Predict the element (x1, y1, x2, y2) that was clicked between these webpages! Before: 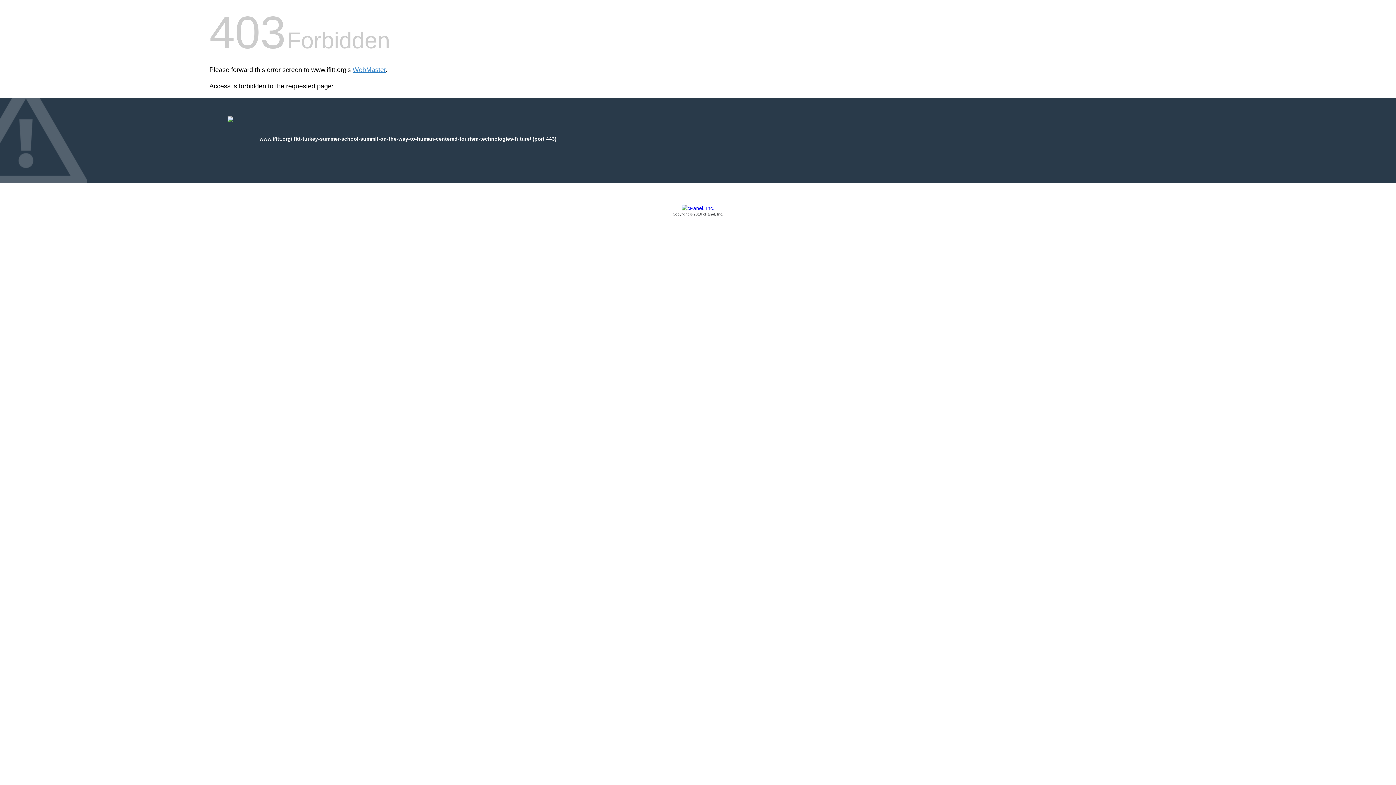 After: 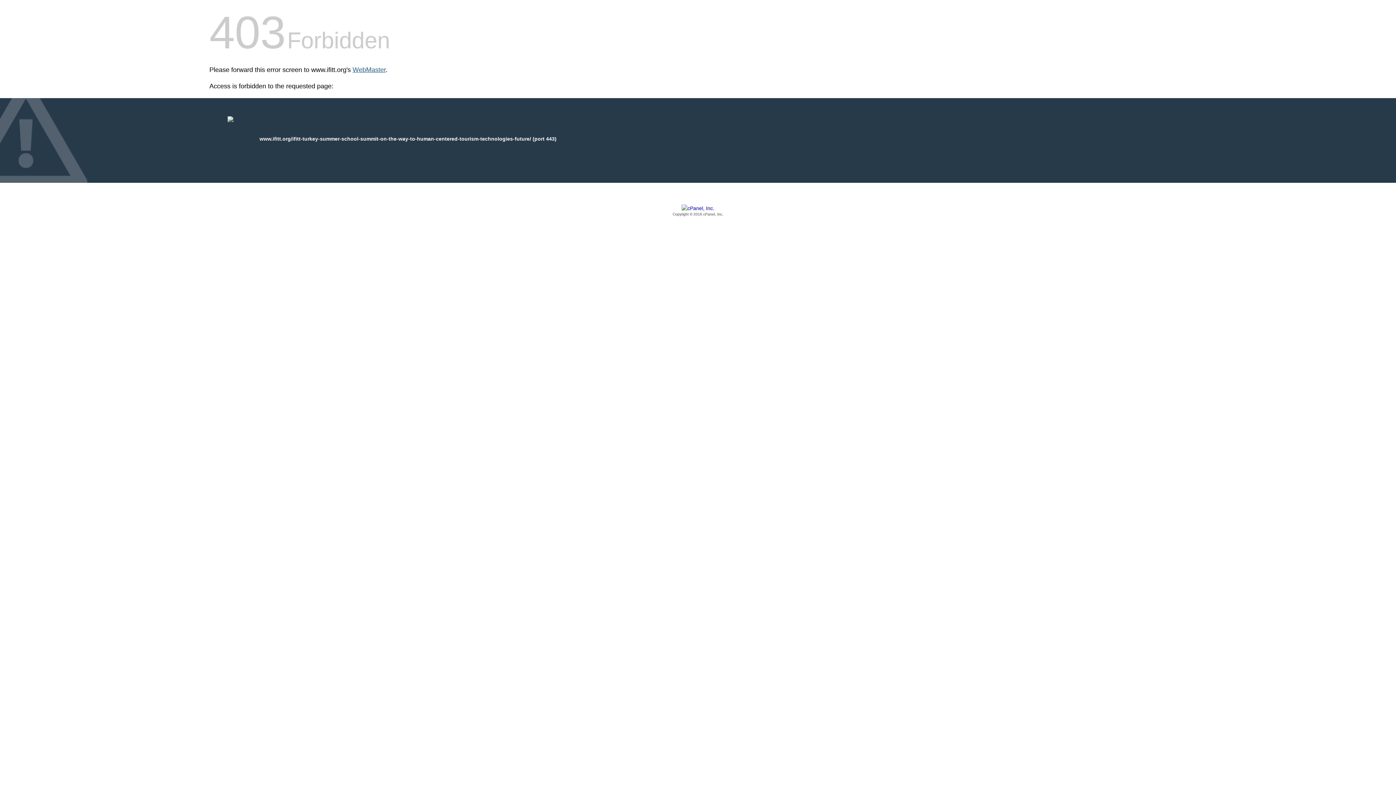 Action: label: WebMaster bbox: (352, 66, 385, 73)